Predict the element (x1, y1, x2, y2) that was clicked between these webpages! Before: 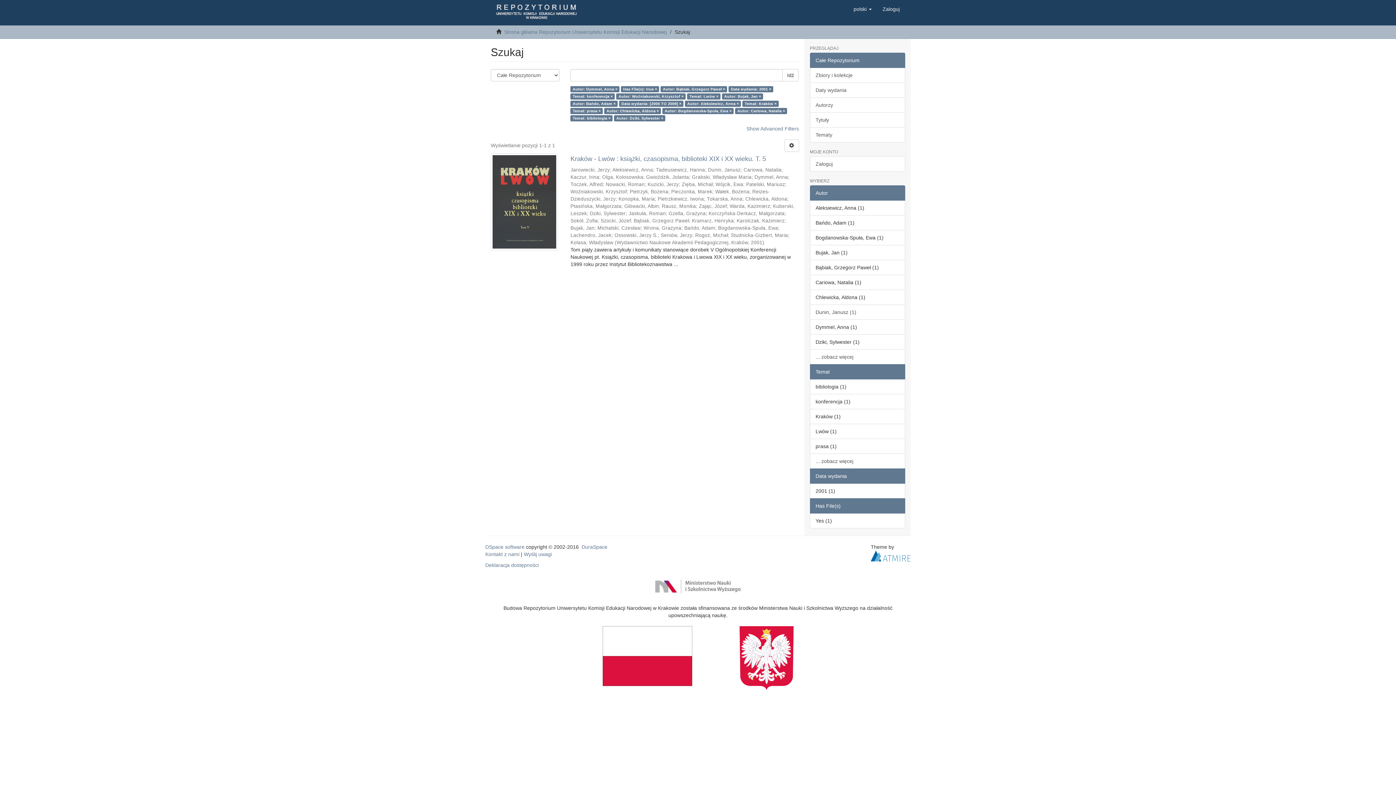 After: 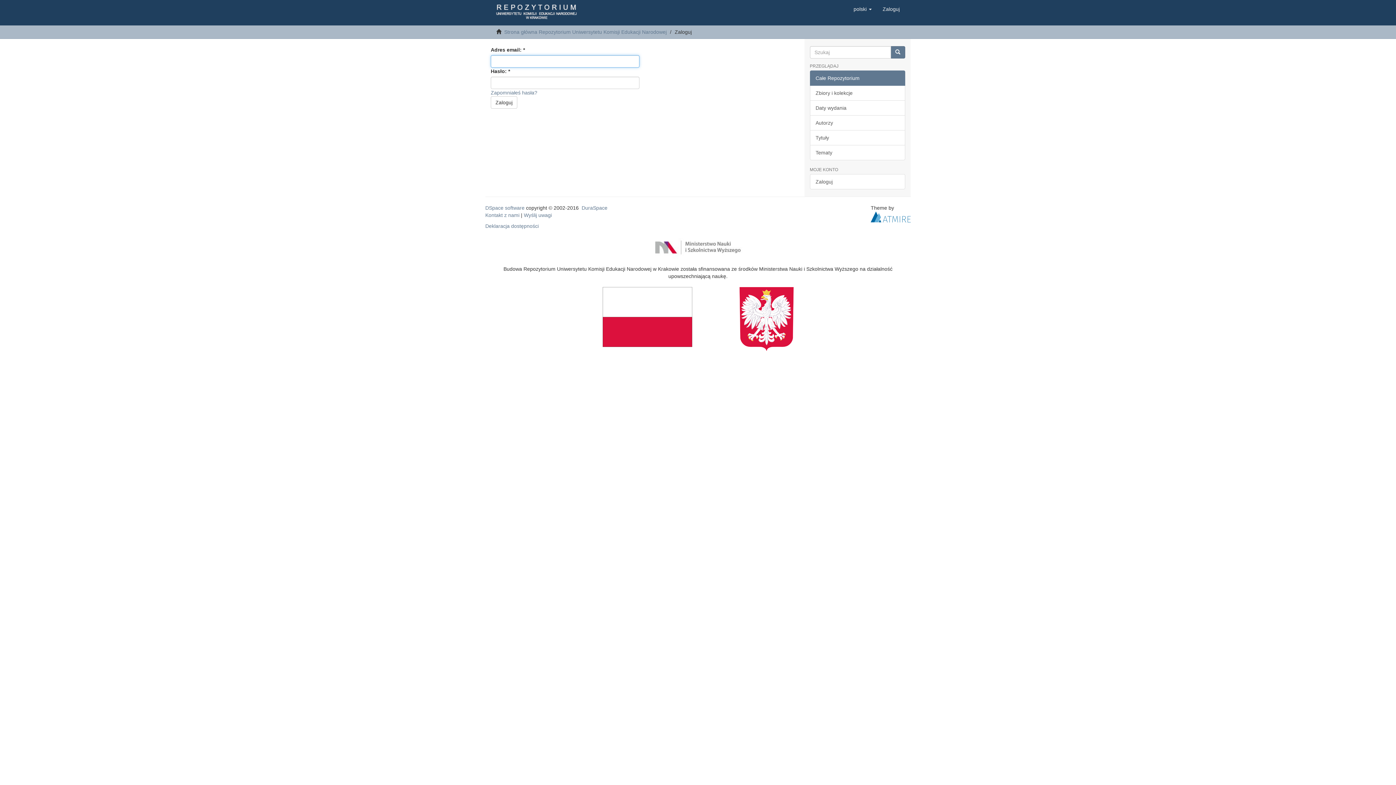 Action: bbox: (877, 0, 905, 18) label: Zaloguj